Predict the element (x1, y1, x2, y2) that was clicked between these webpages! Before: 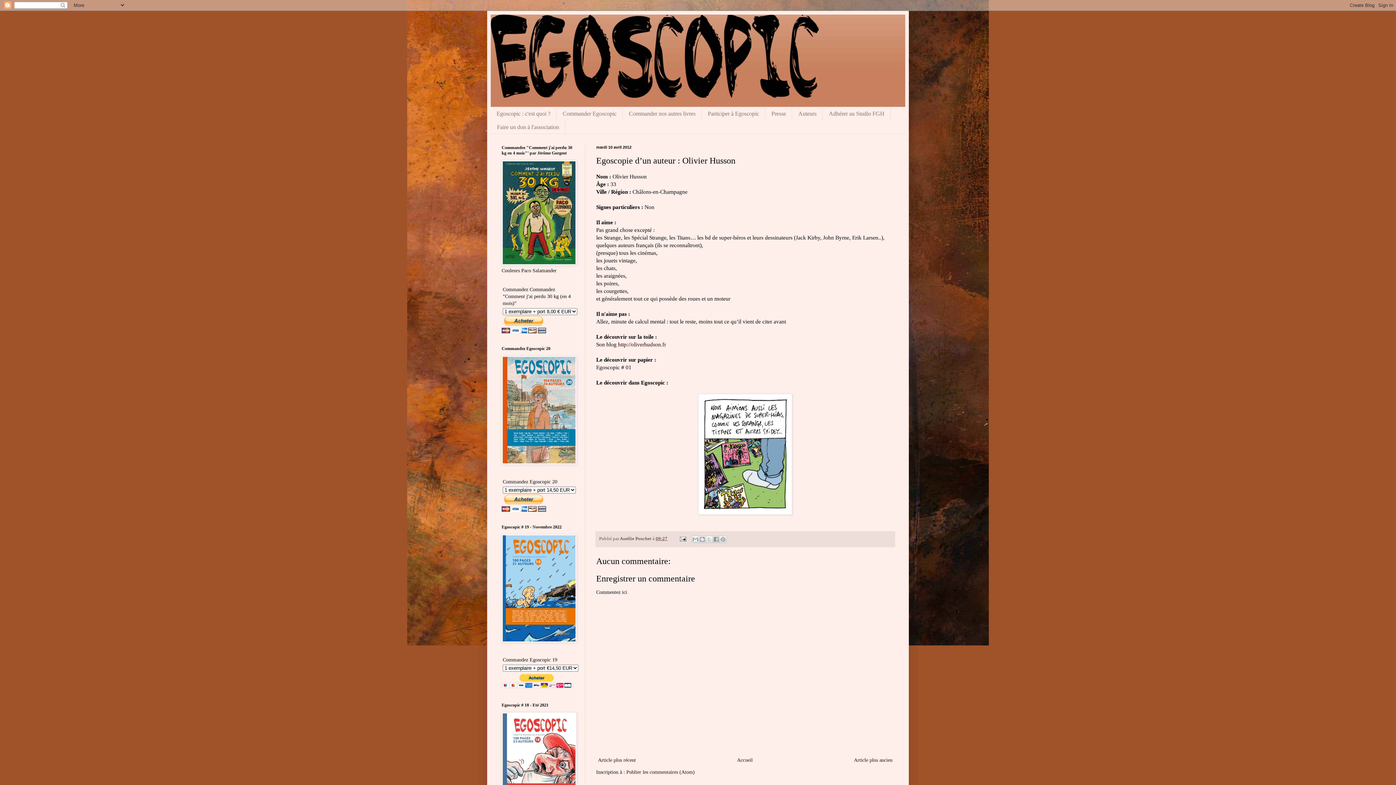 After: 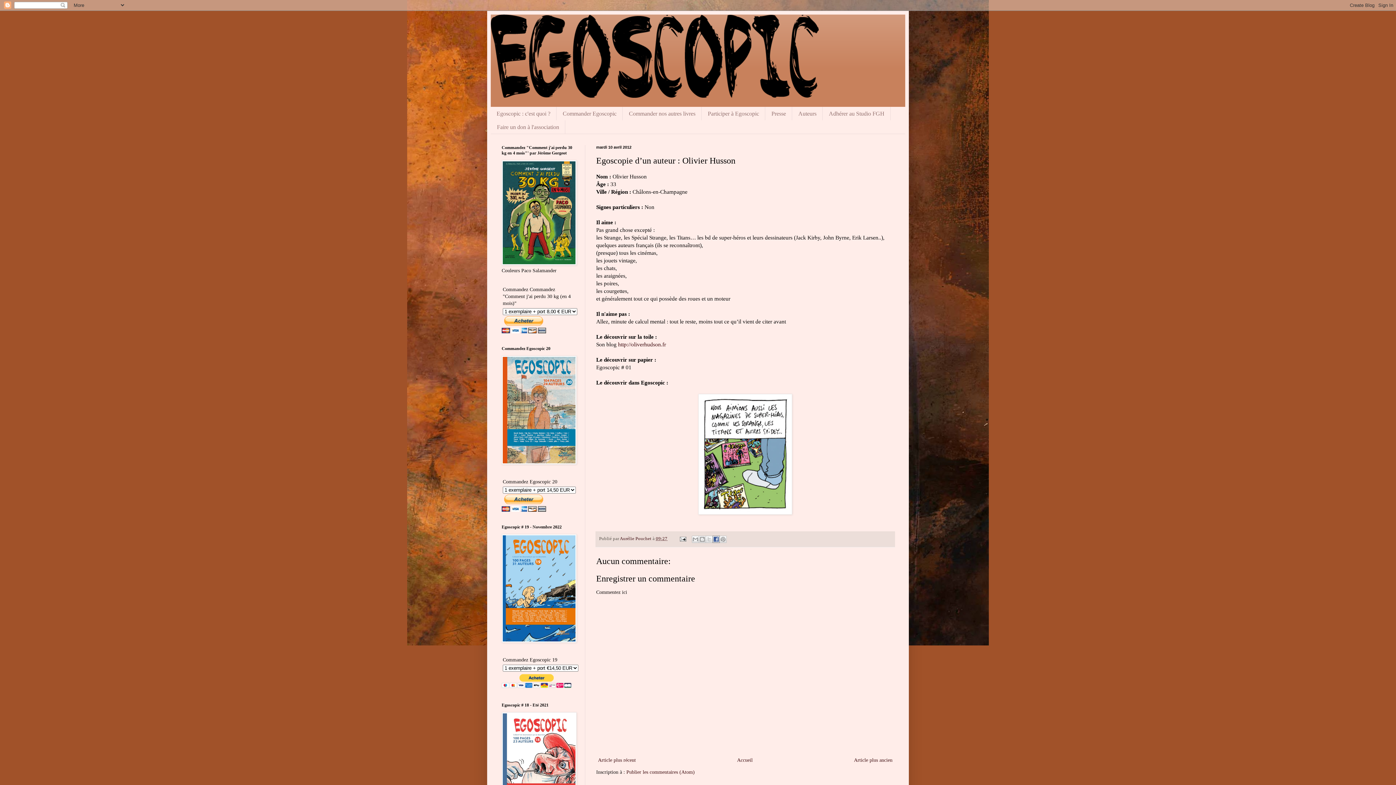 Action: bbox: (712, 535, 720, 543) label: Partager sur Facebook